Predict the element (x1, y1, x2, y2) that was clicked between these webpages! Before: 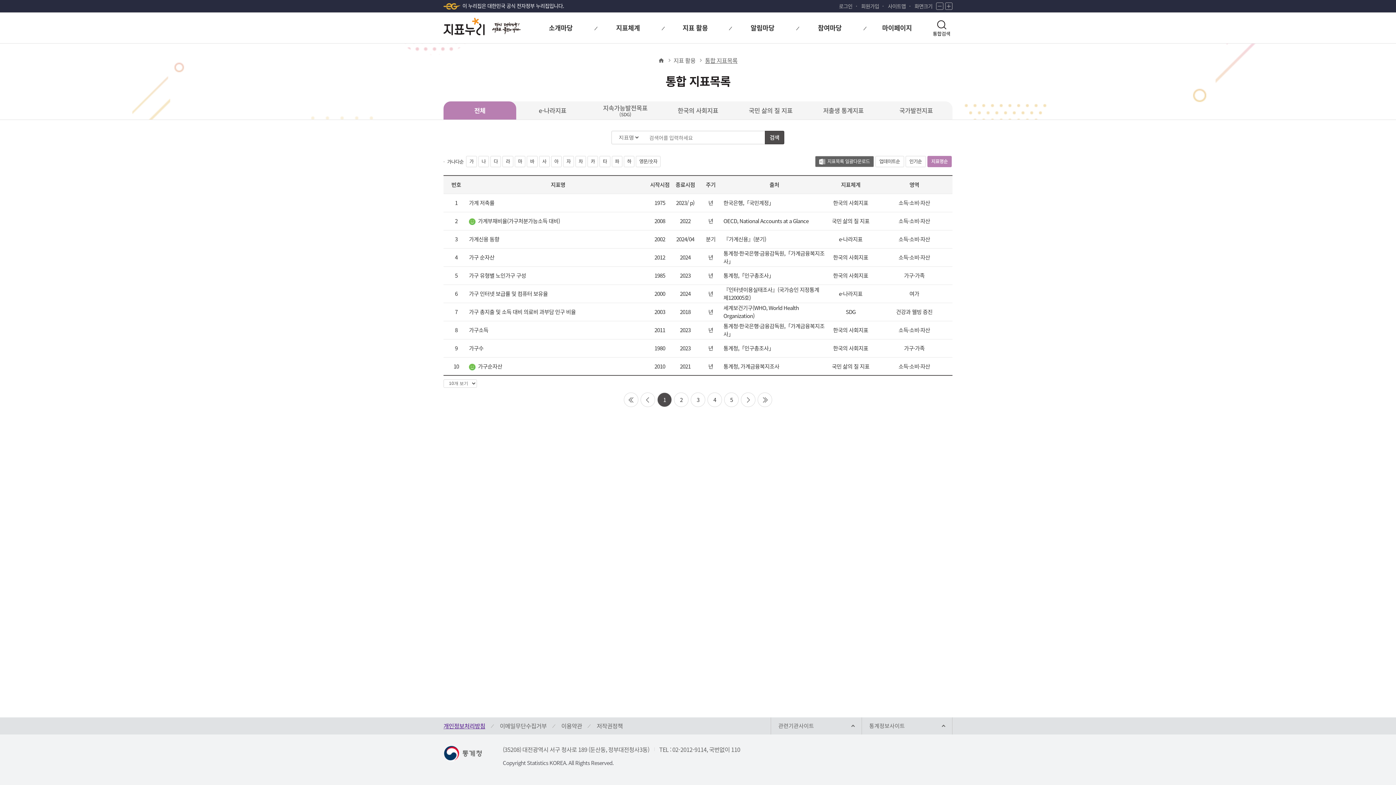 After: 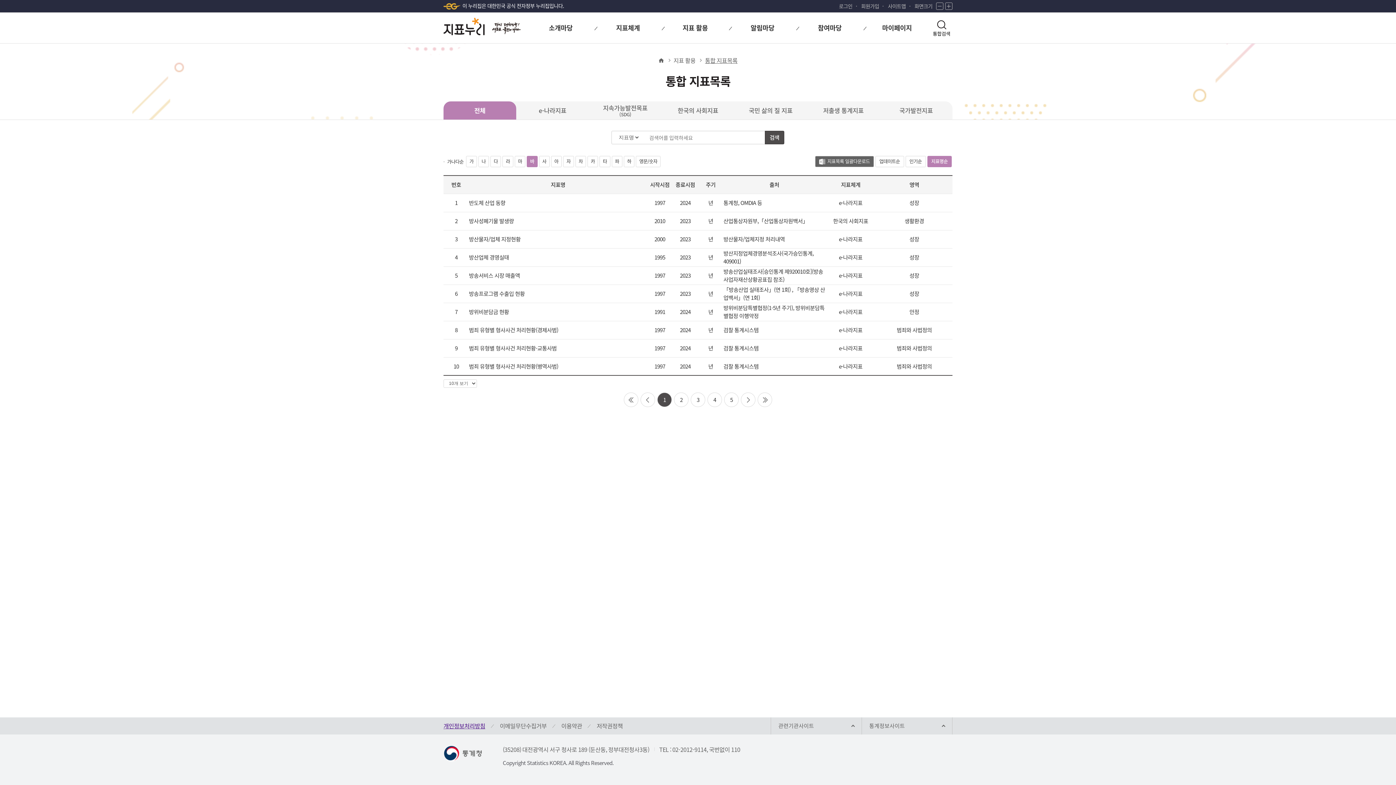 Action: bbox: (526, 156, 537, 167) label: 바